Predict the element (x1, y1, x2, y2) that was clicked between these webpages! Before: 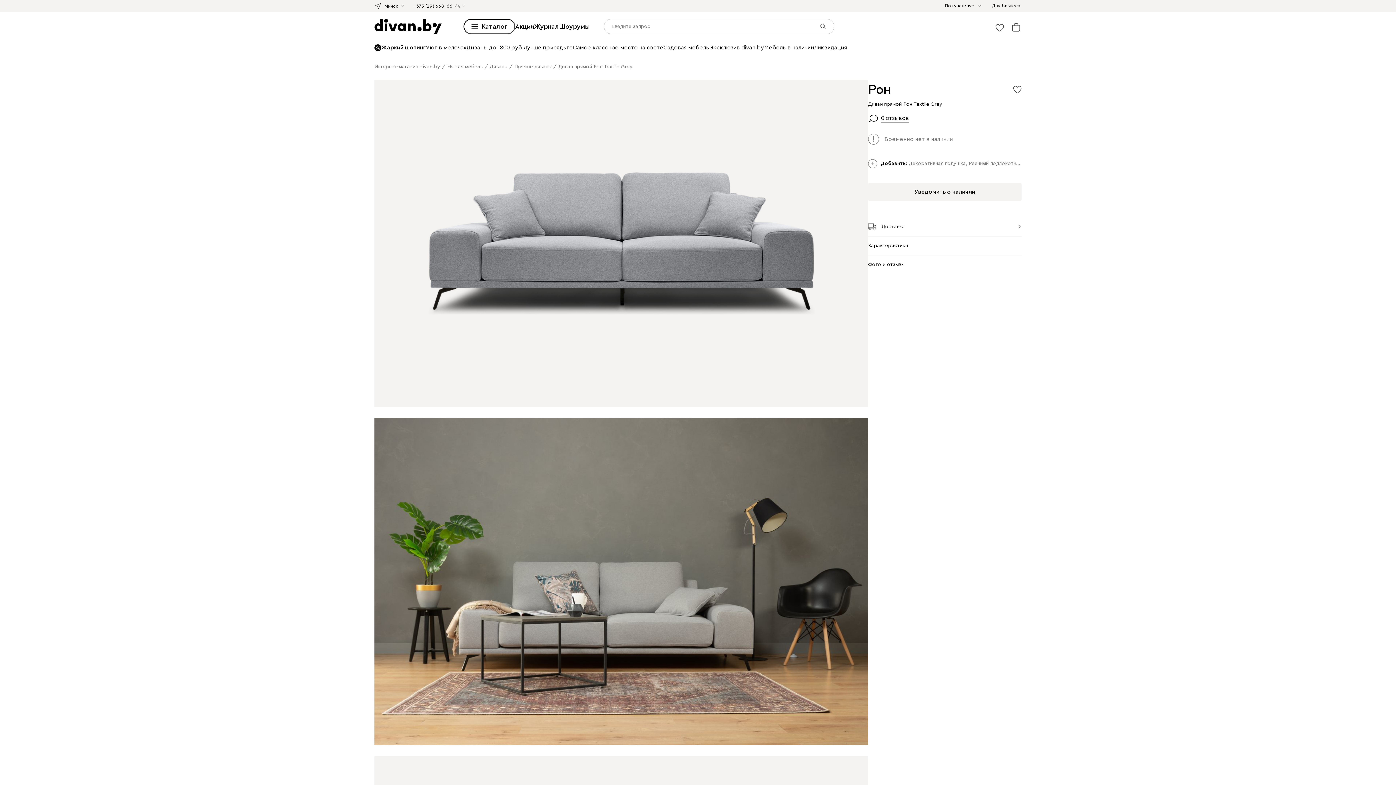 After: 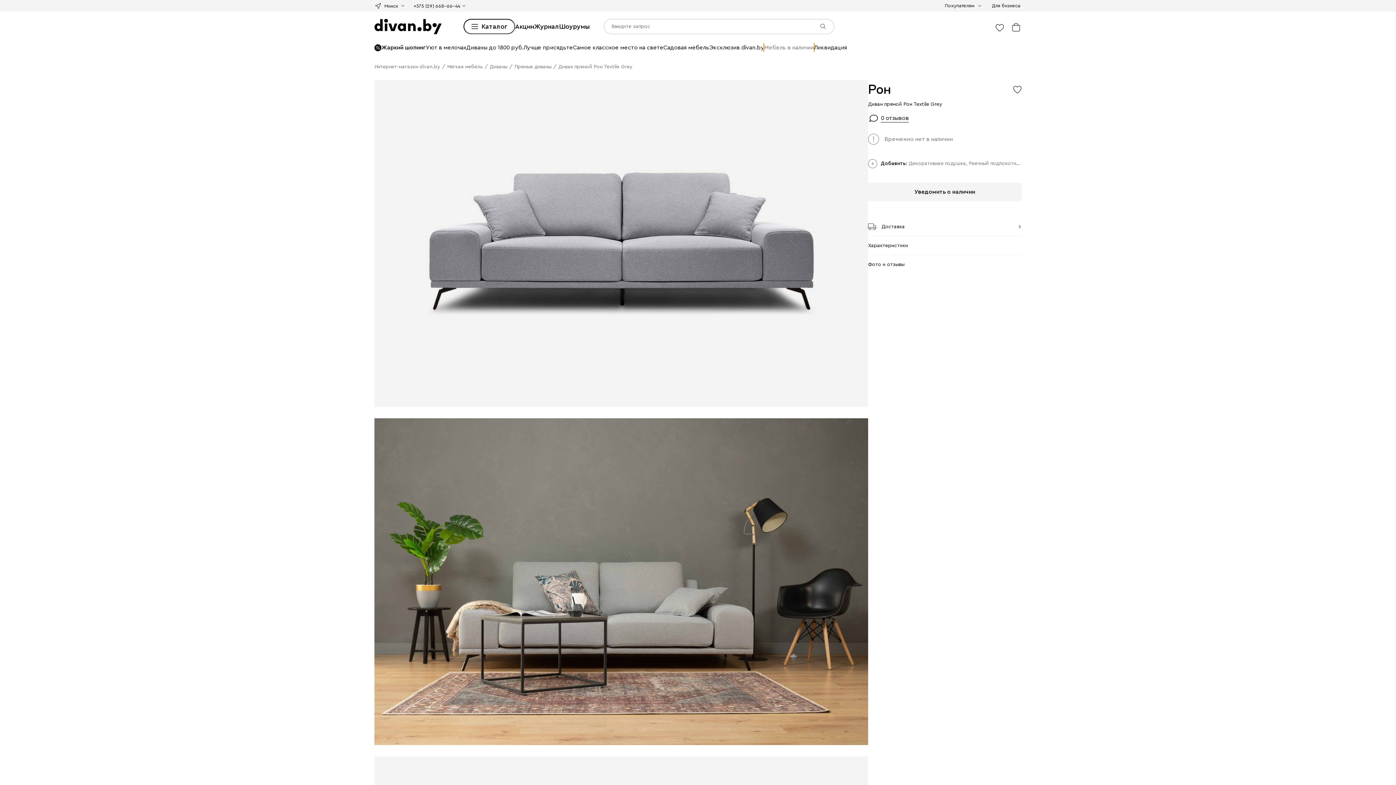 Action: bbox: (764, 43, 814, 52) label: Мебель в наличии